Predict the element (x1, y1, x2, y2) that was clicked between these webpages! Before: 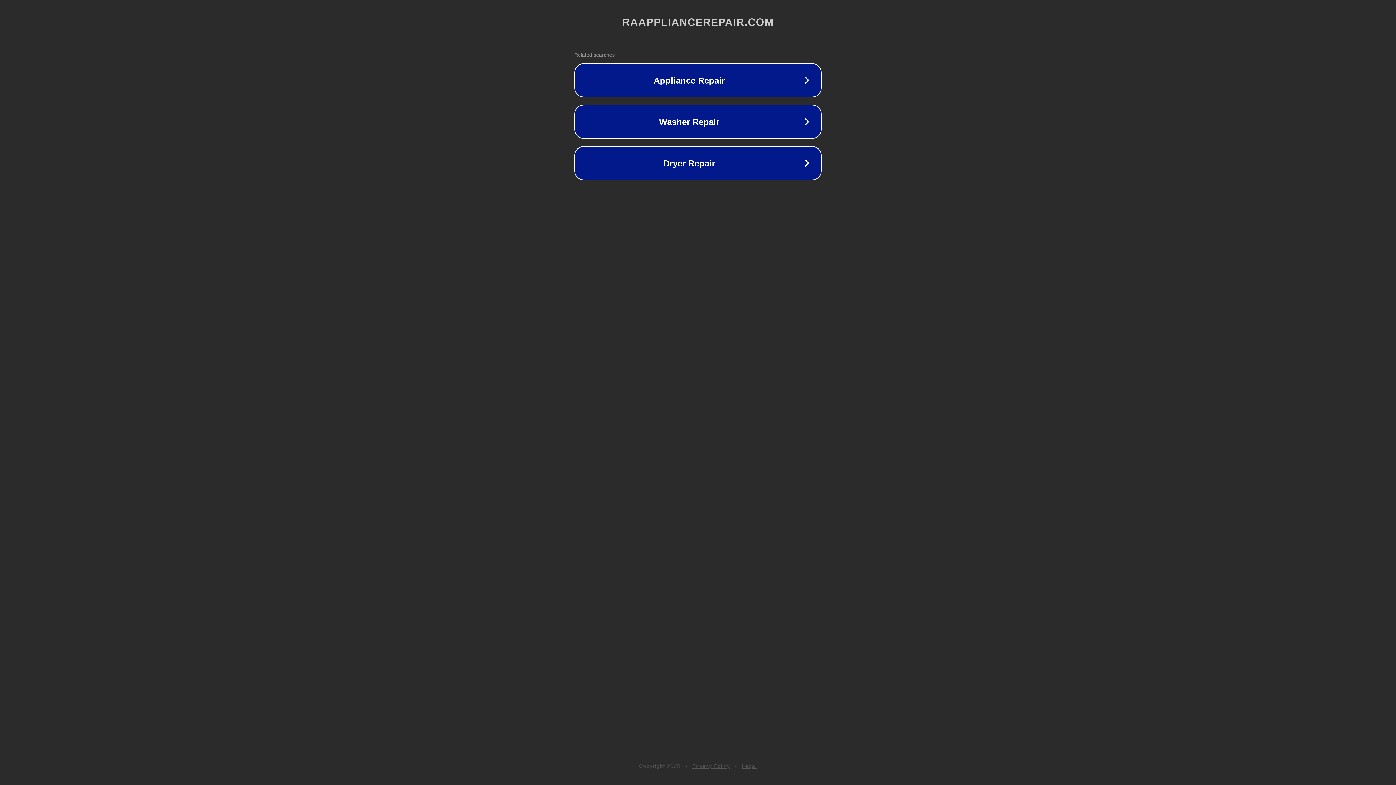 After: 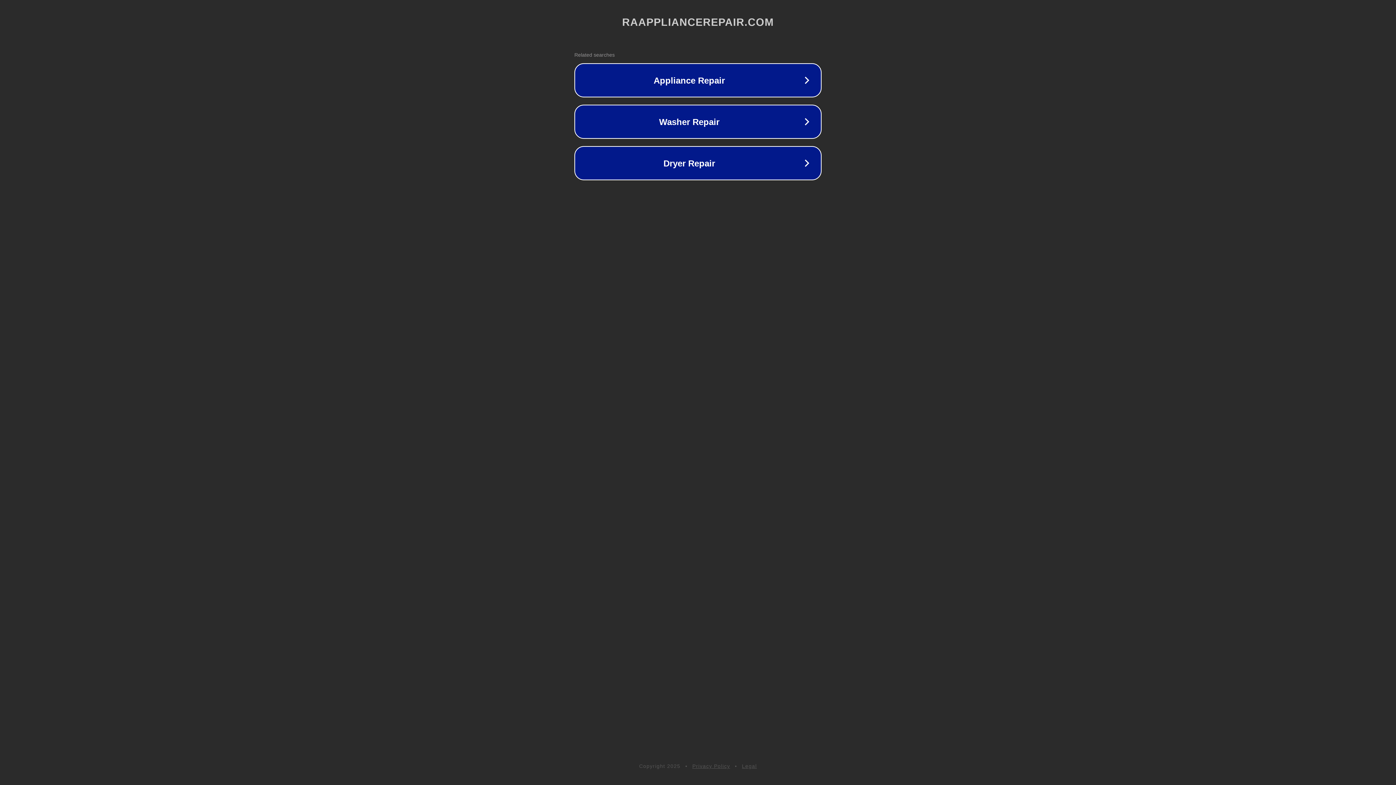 Action: label: Legal bbox: (742, 763, 757, 769)